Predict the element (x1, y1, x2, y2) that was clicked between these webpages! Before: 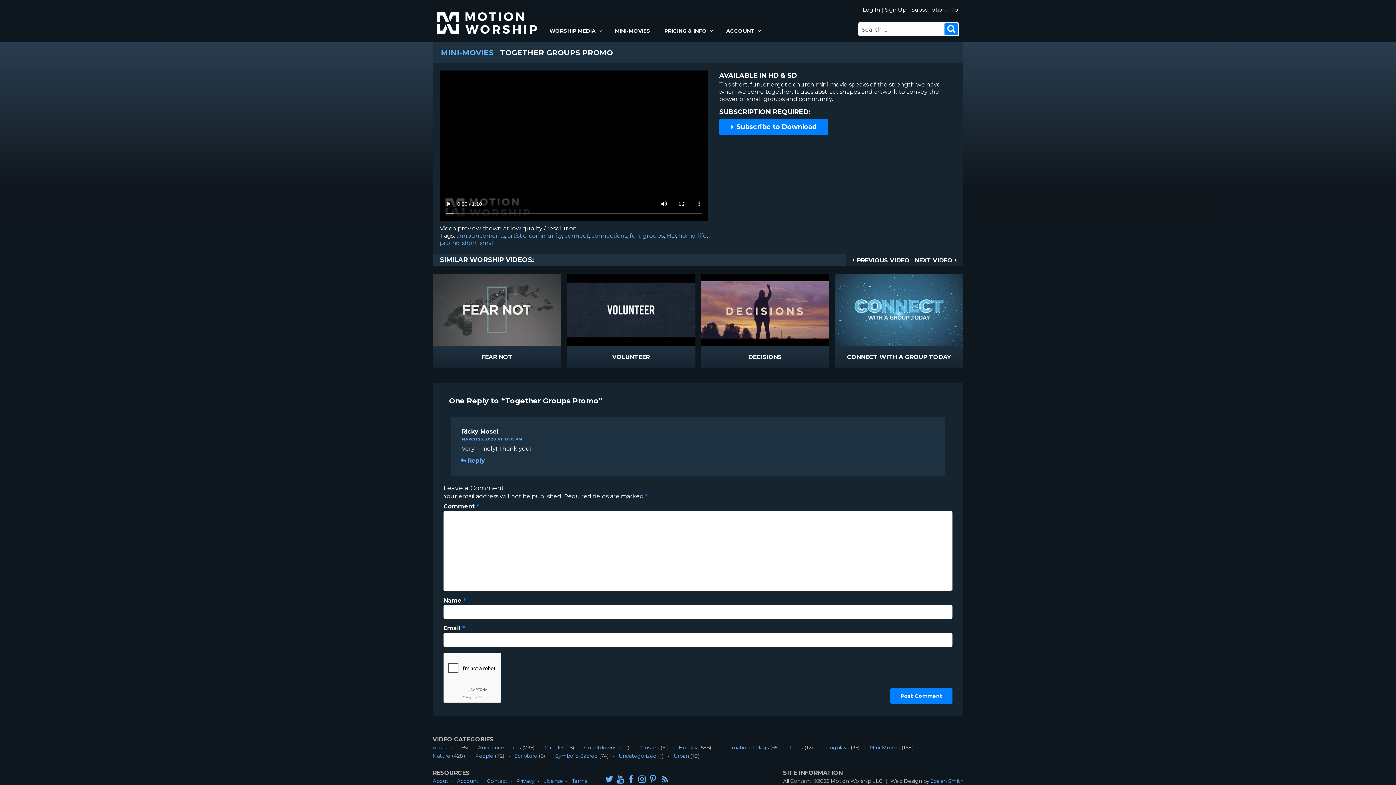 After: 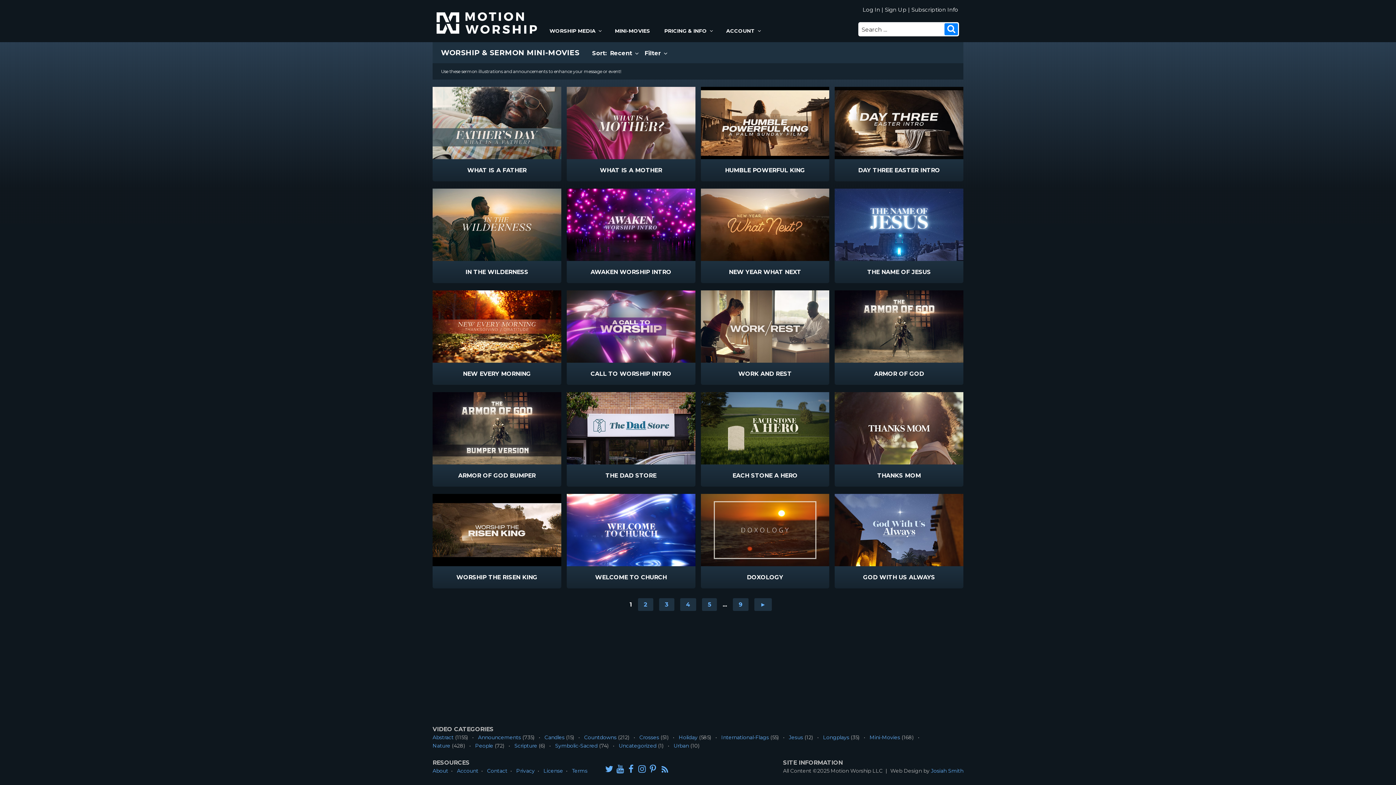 Action: label: Mini-Movies bbox: (869, 744, 900, 751)